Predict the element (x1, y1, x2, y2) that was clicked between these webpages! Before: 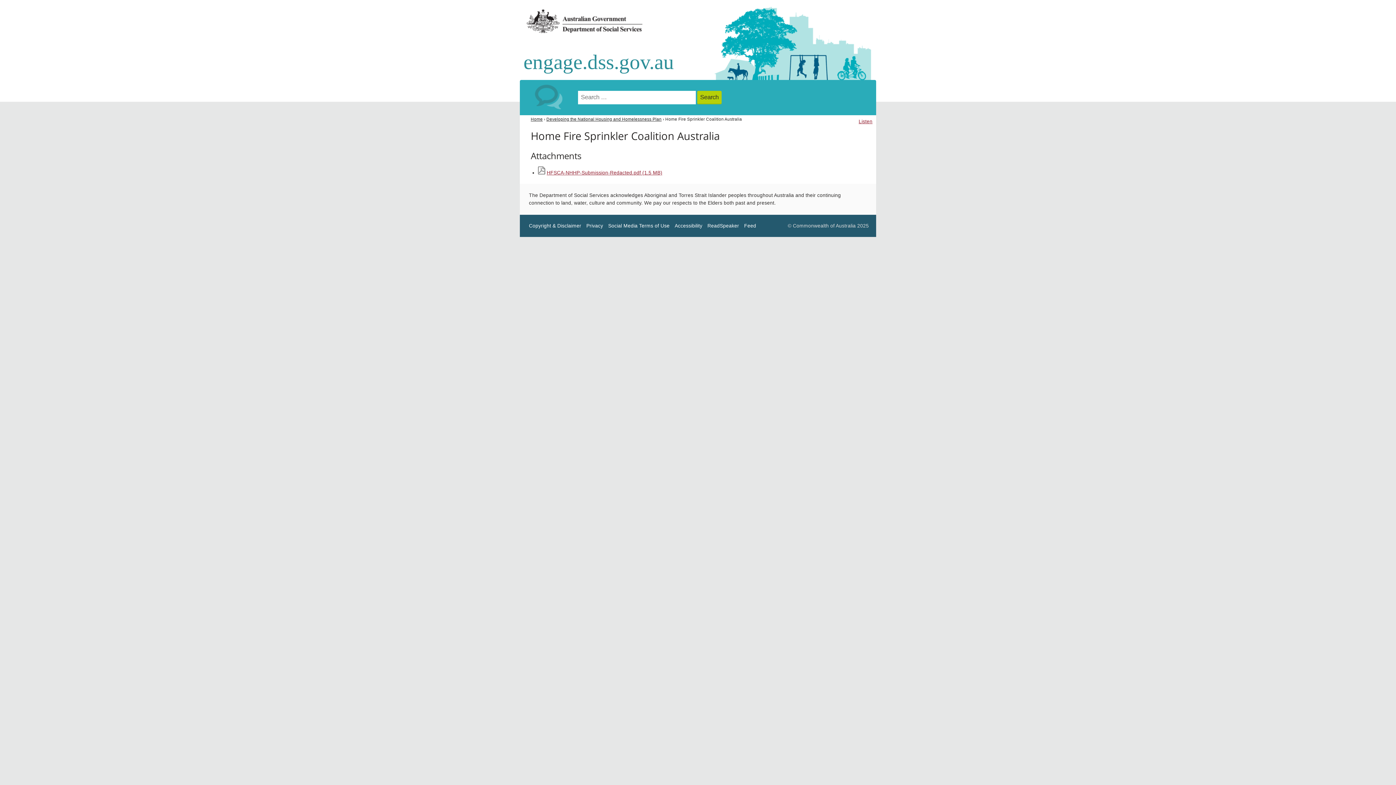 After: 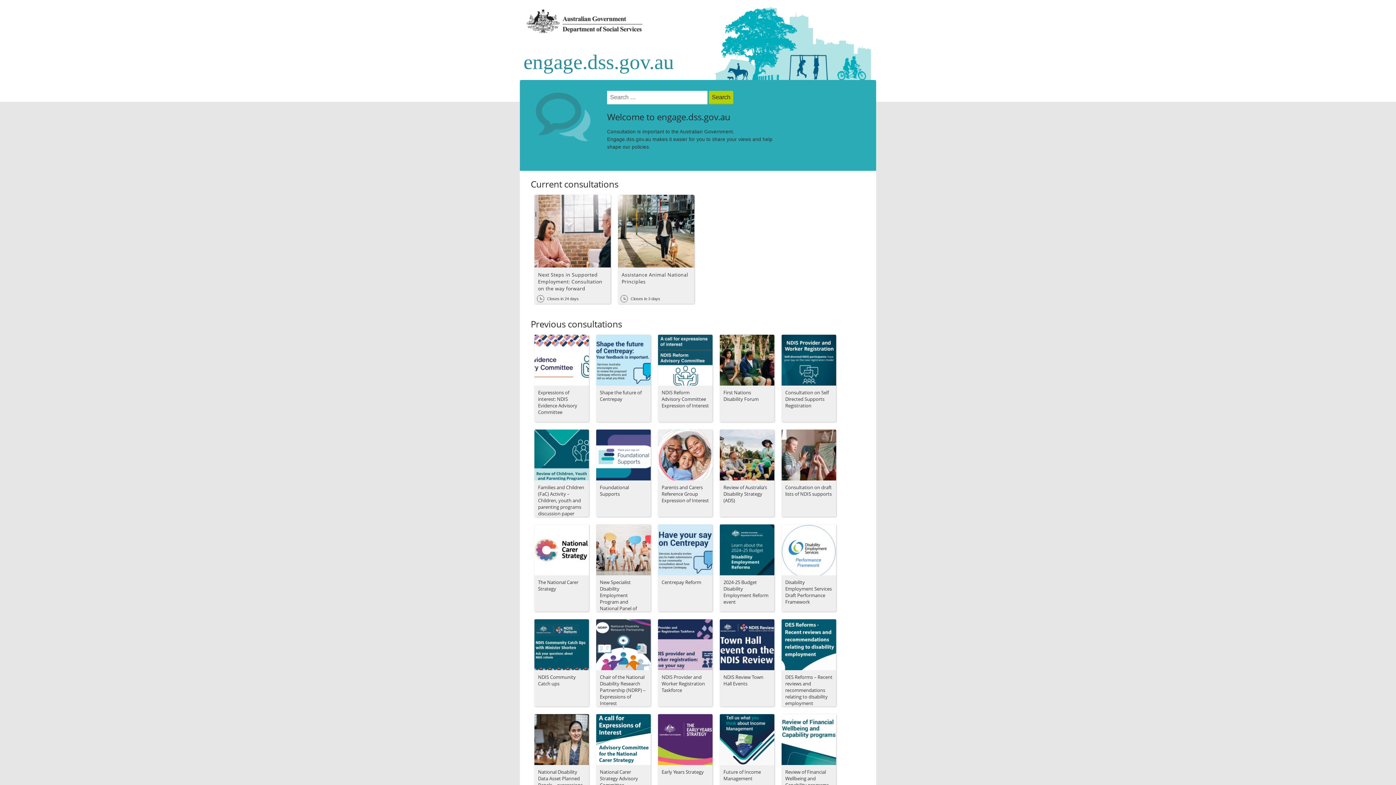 Action: bbox: (520, 50, 876, 73) label: engage.dss.gov.au